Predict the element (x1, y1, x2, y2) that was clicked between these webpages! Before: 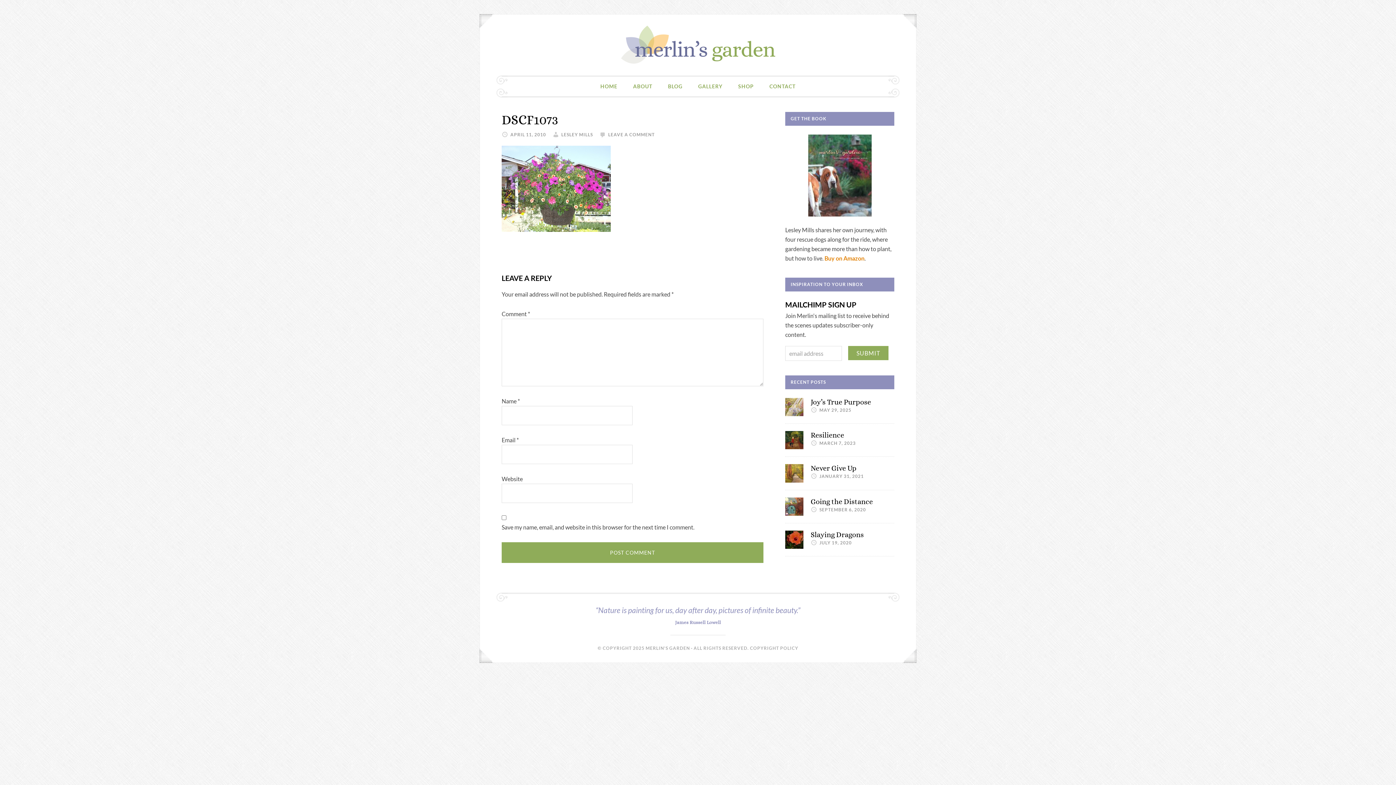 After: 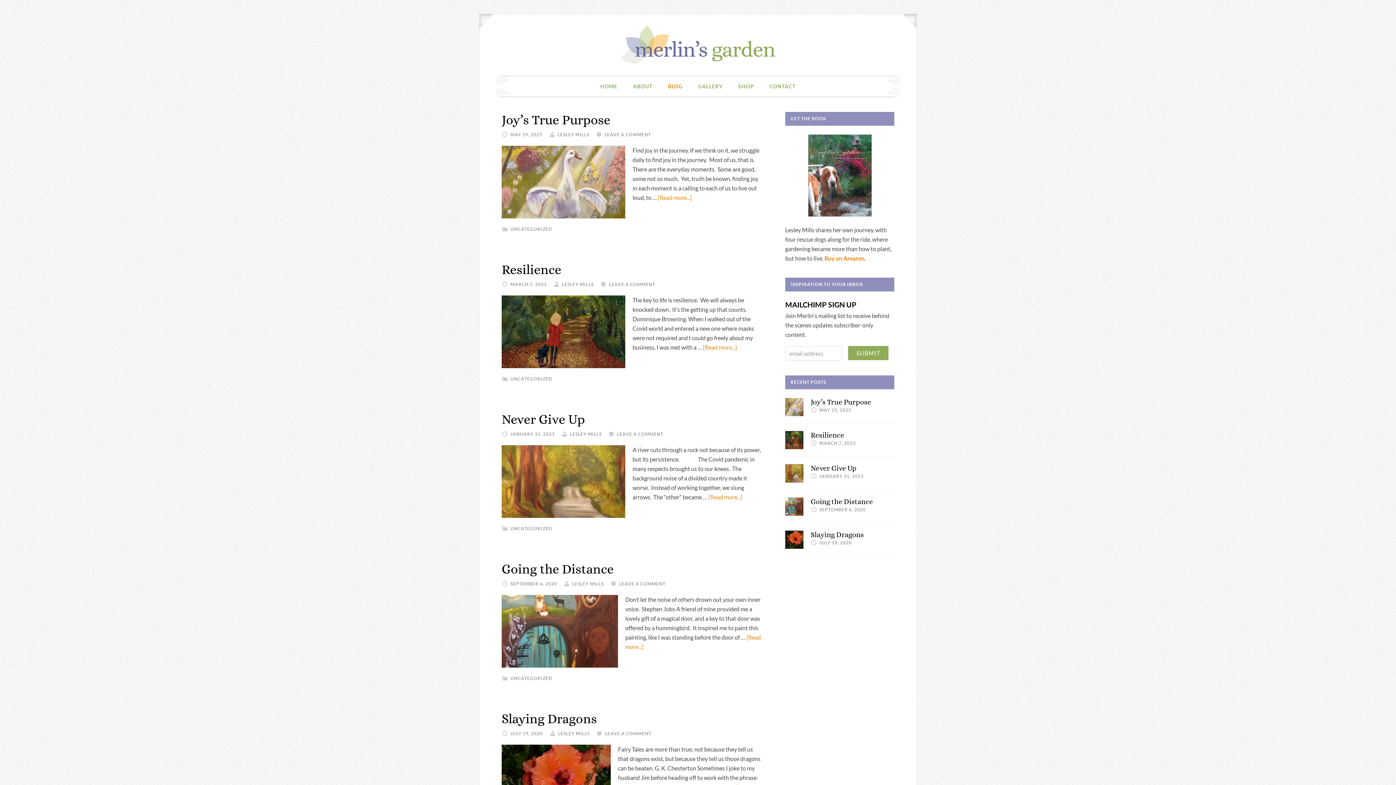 Action: bbox: (660, 76, 690, 96) label: BLOG